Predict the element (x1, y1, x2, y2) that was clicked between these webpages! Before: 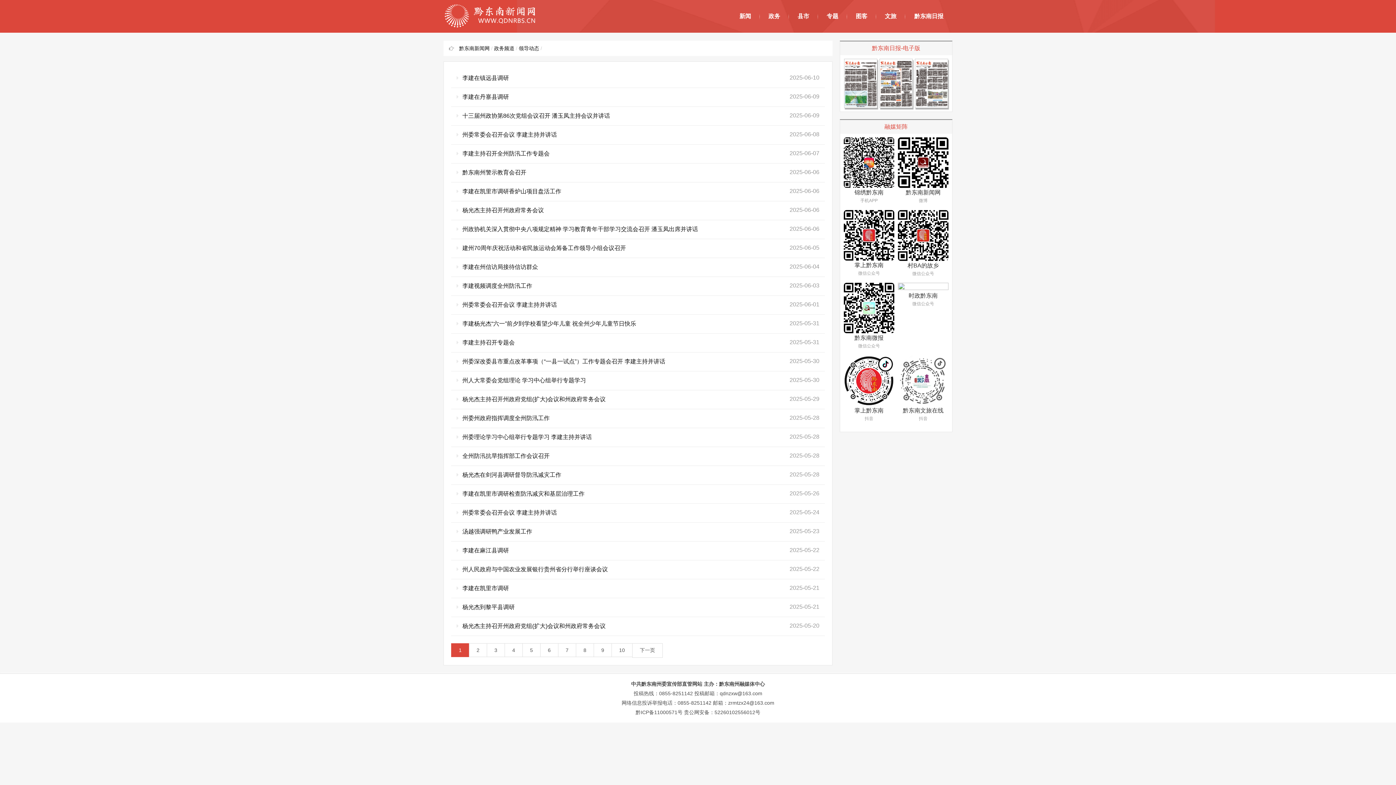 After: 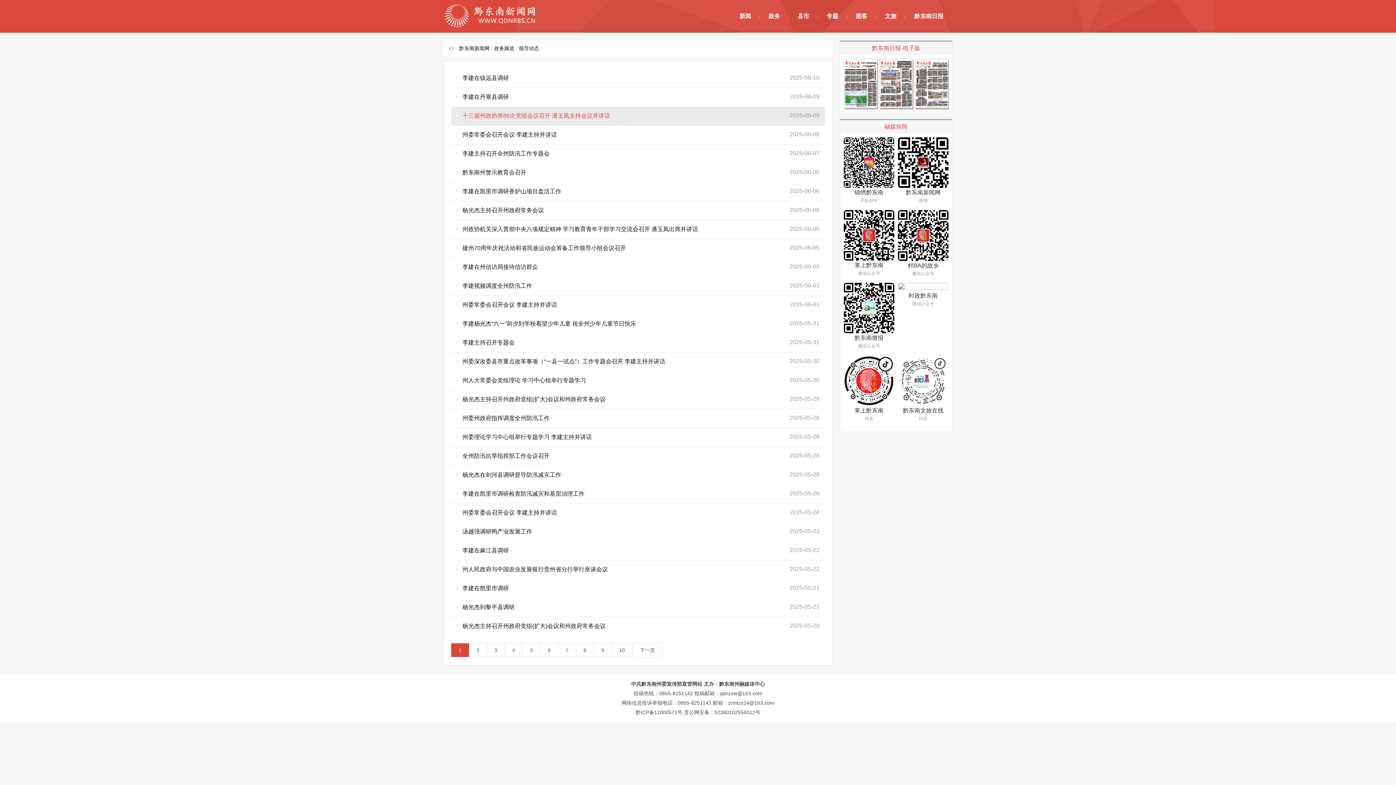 Action: label: 十三届州政协第86次党组会议召开 潘玉凤主持会议并讲话 bbox: (462, 112, 782, 120)